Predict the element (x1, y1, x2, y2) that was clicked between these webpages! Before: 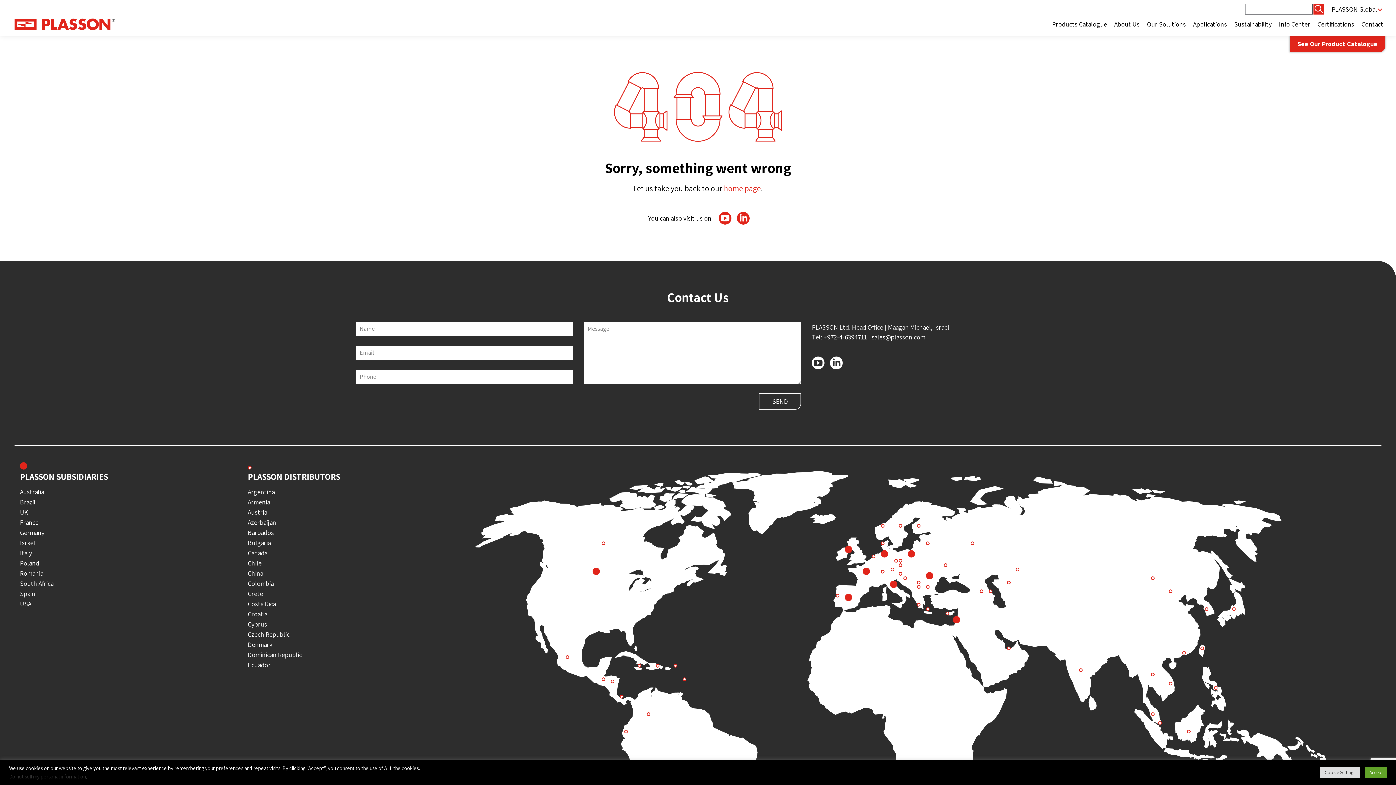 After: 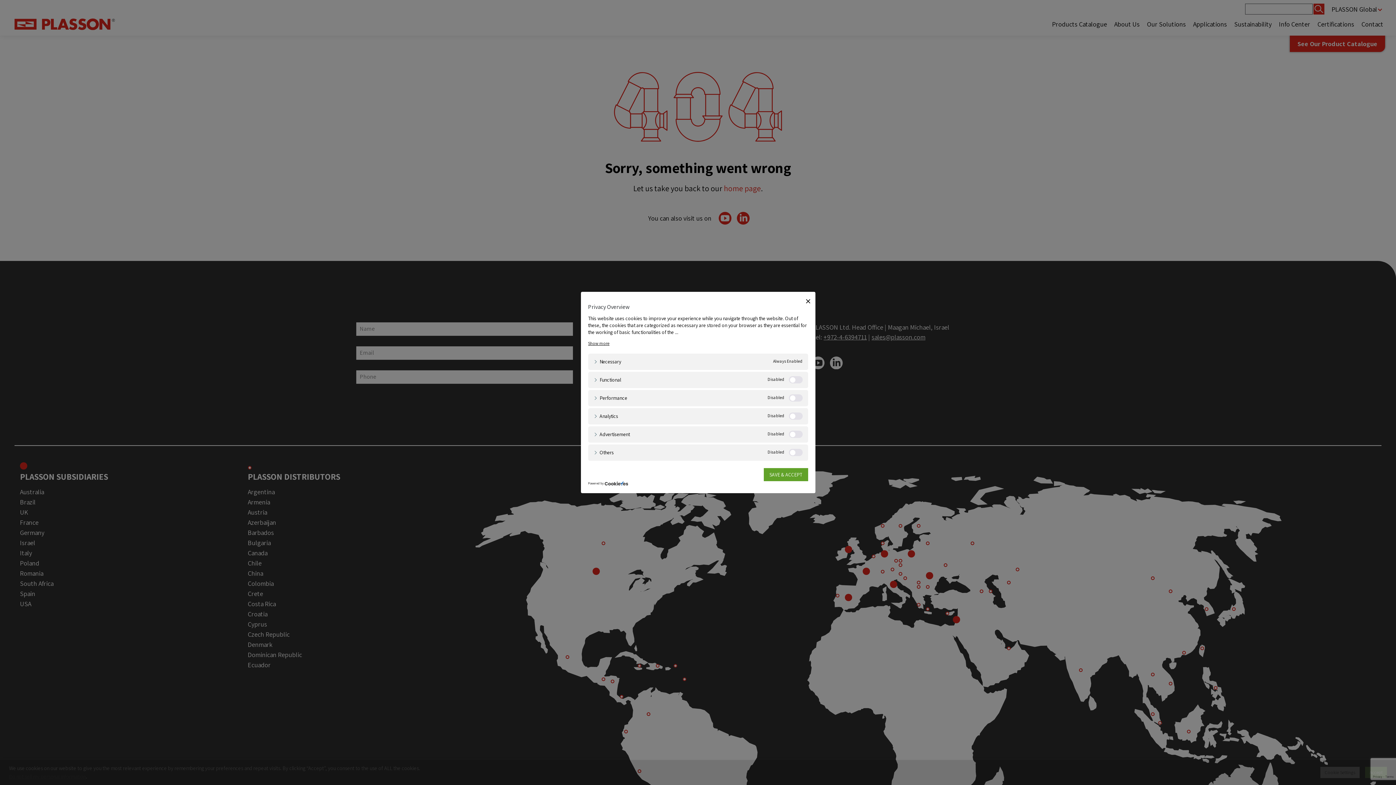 Action: bbox: (1320, 767, 1360, 778) label: Cookie Settings